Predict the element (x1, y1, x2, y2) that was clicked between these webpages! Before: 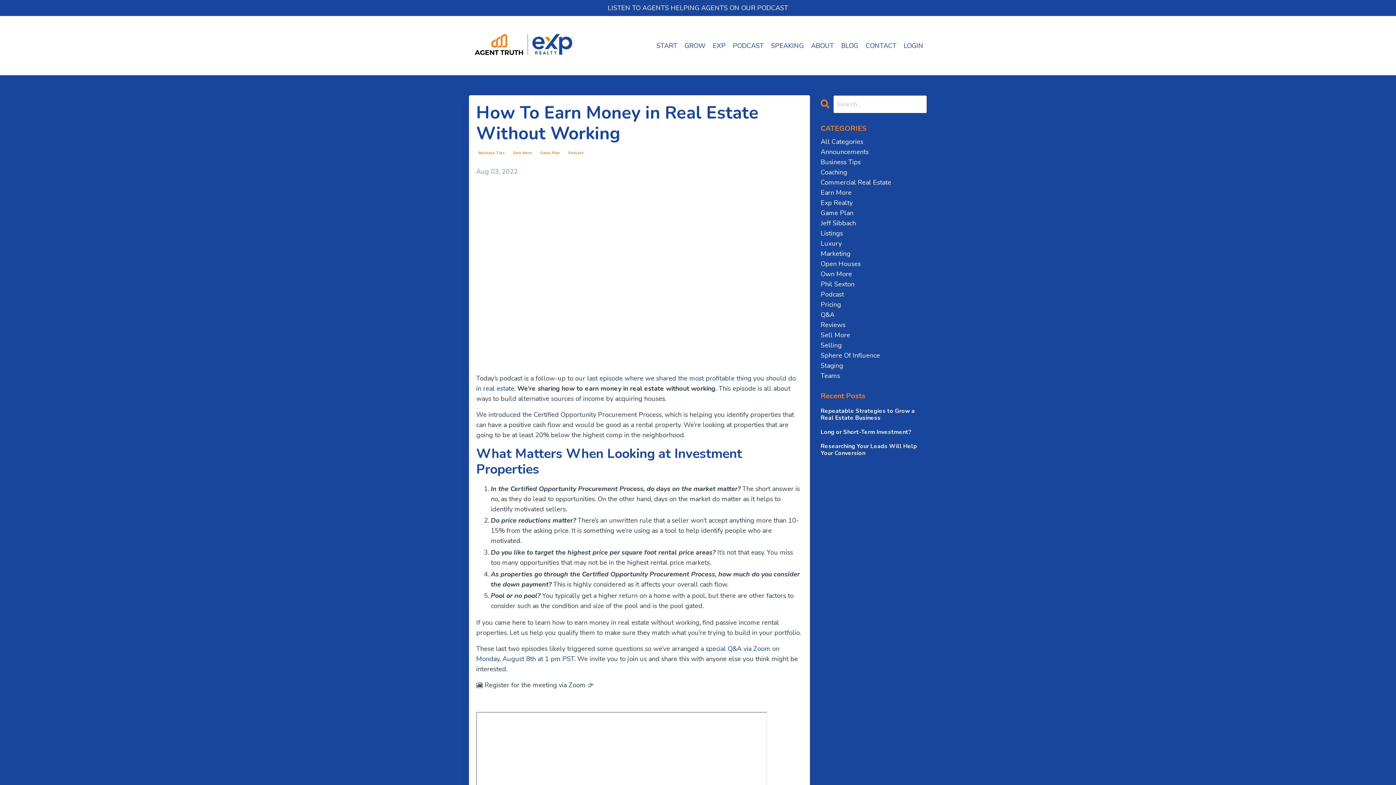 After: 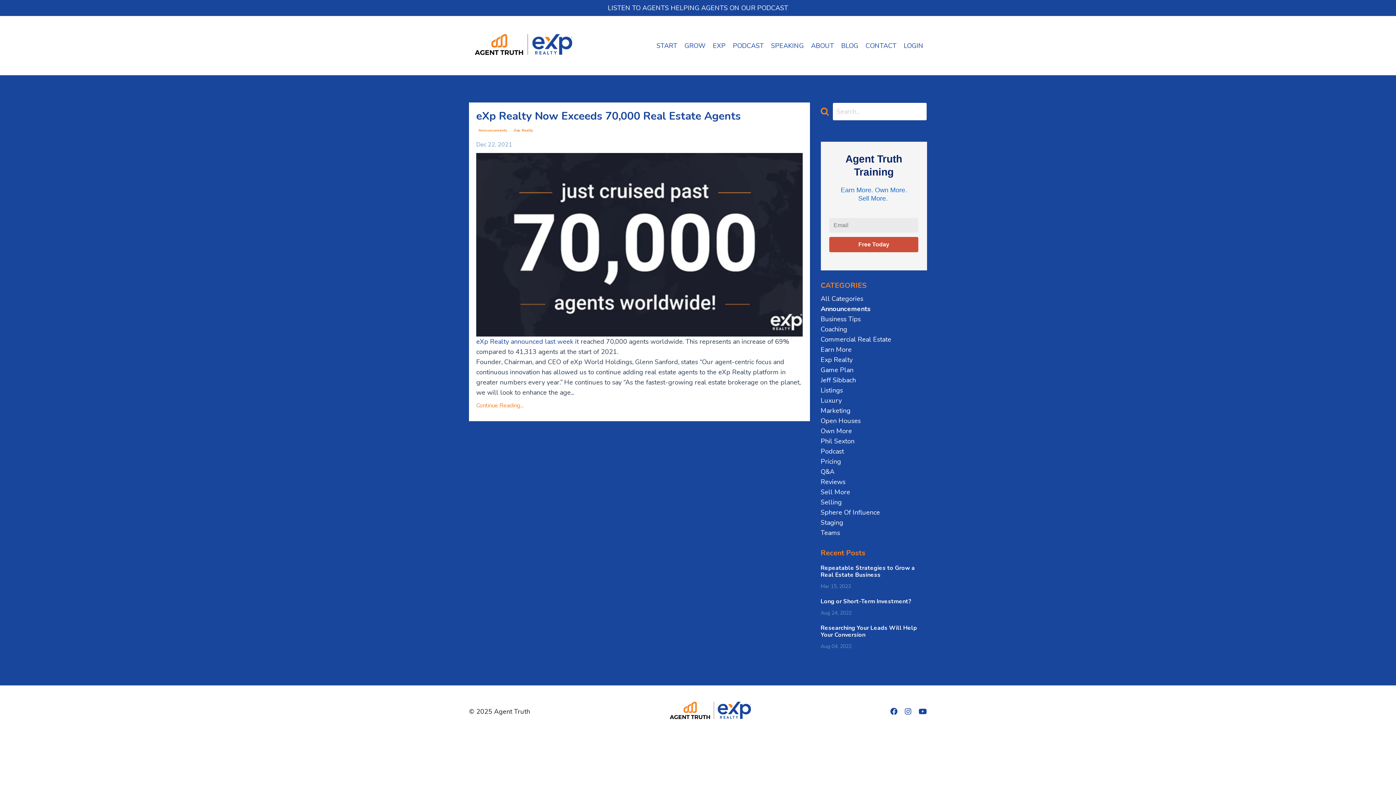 Action: bbox: (820, 146, 927, 157) label: Announcements